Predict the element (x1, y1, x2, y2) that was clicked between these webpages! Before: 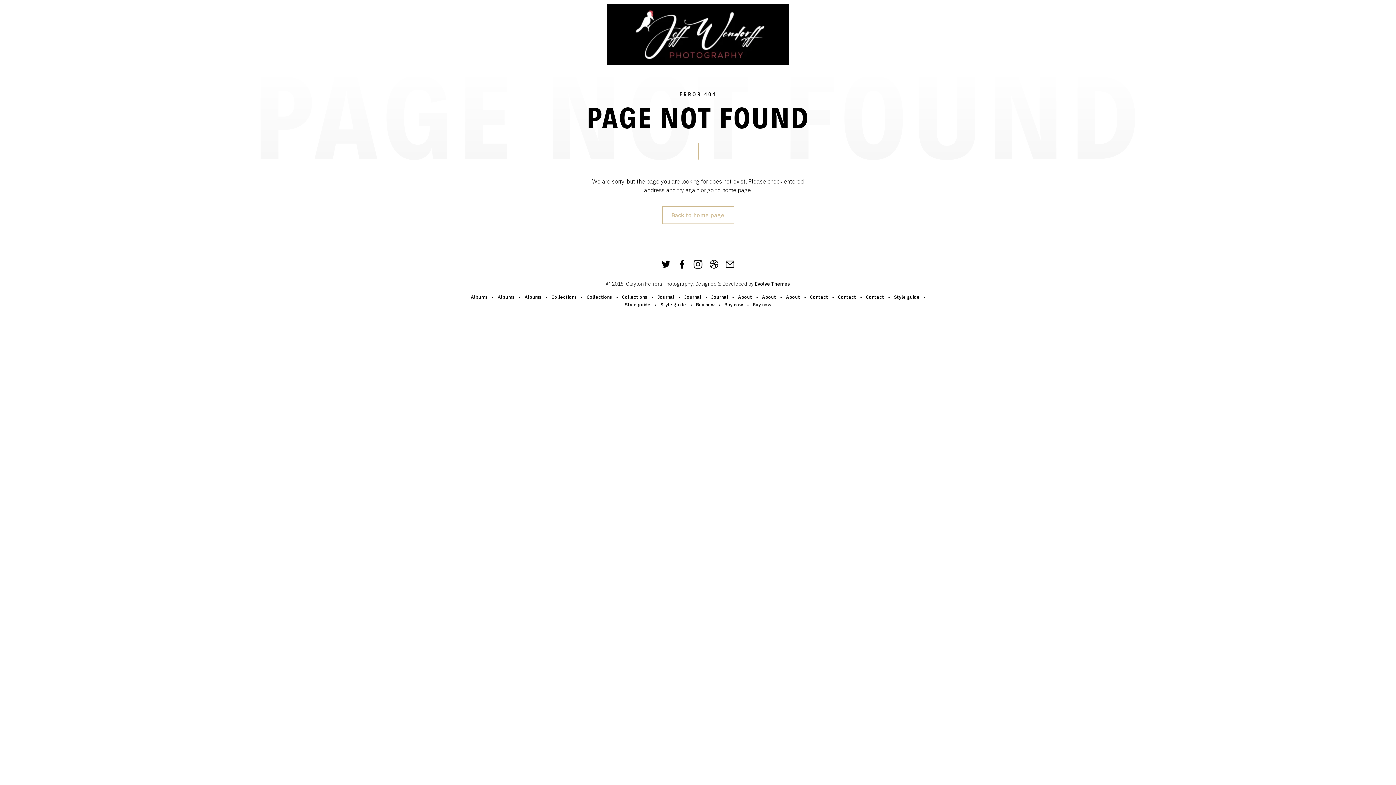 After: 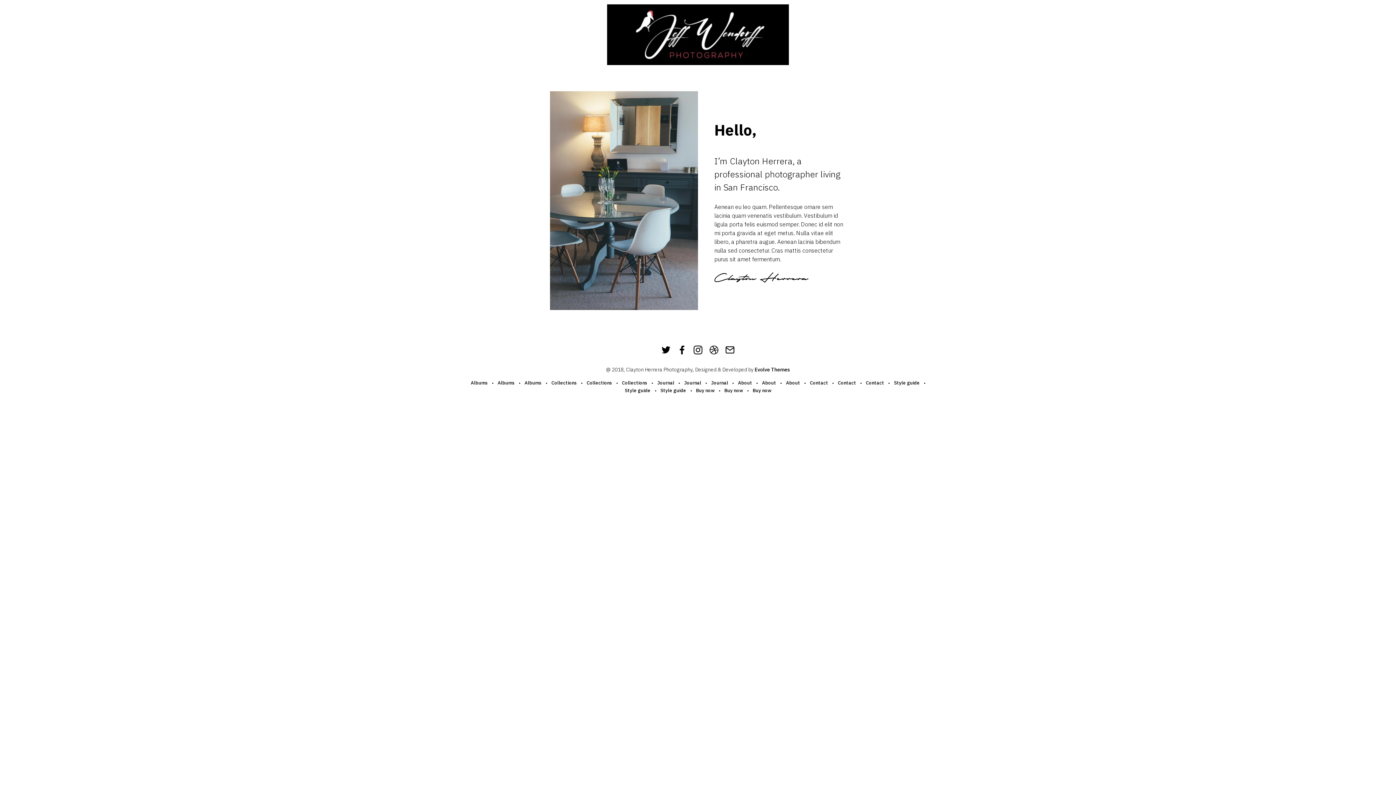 Action: label: About bbox: (762, 293, 776, 301)